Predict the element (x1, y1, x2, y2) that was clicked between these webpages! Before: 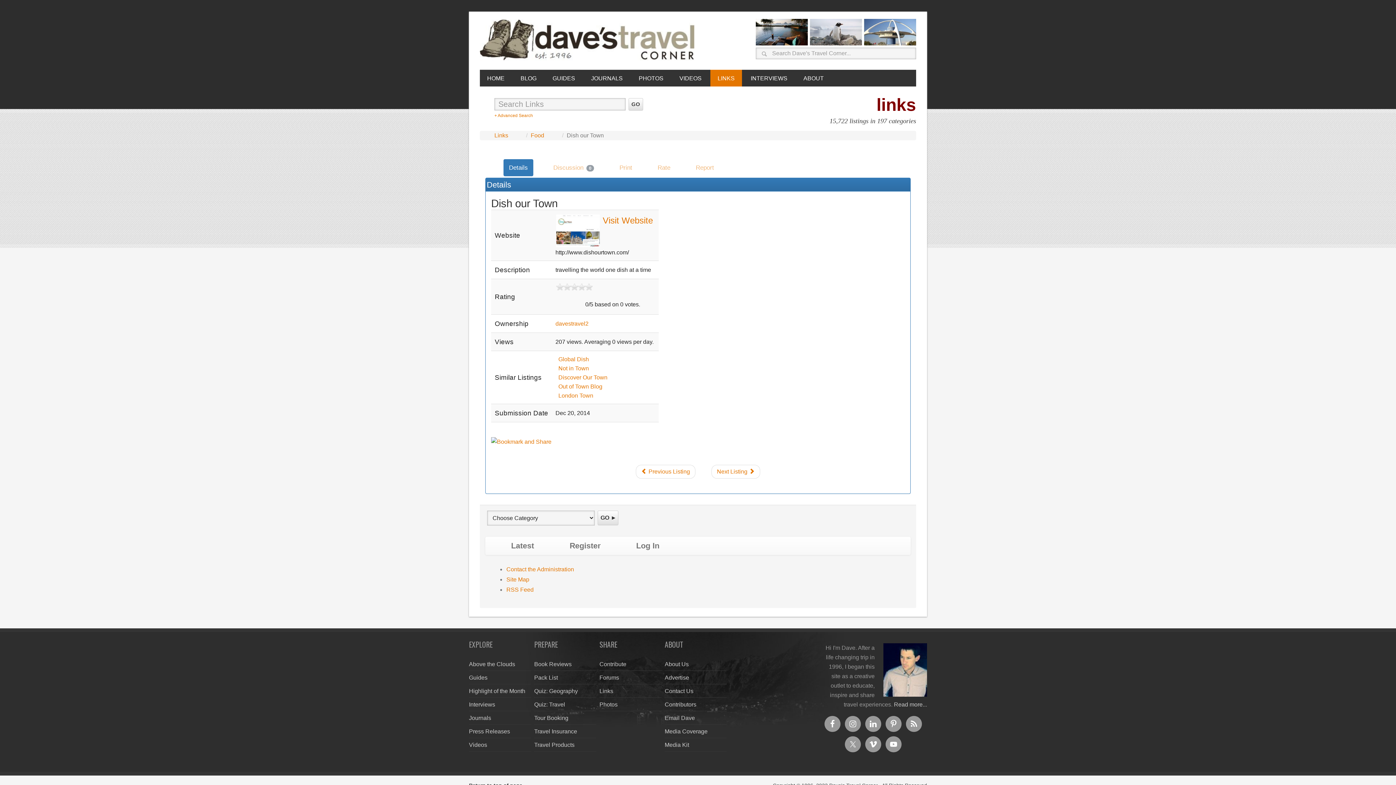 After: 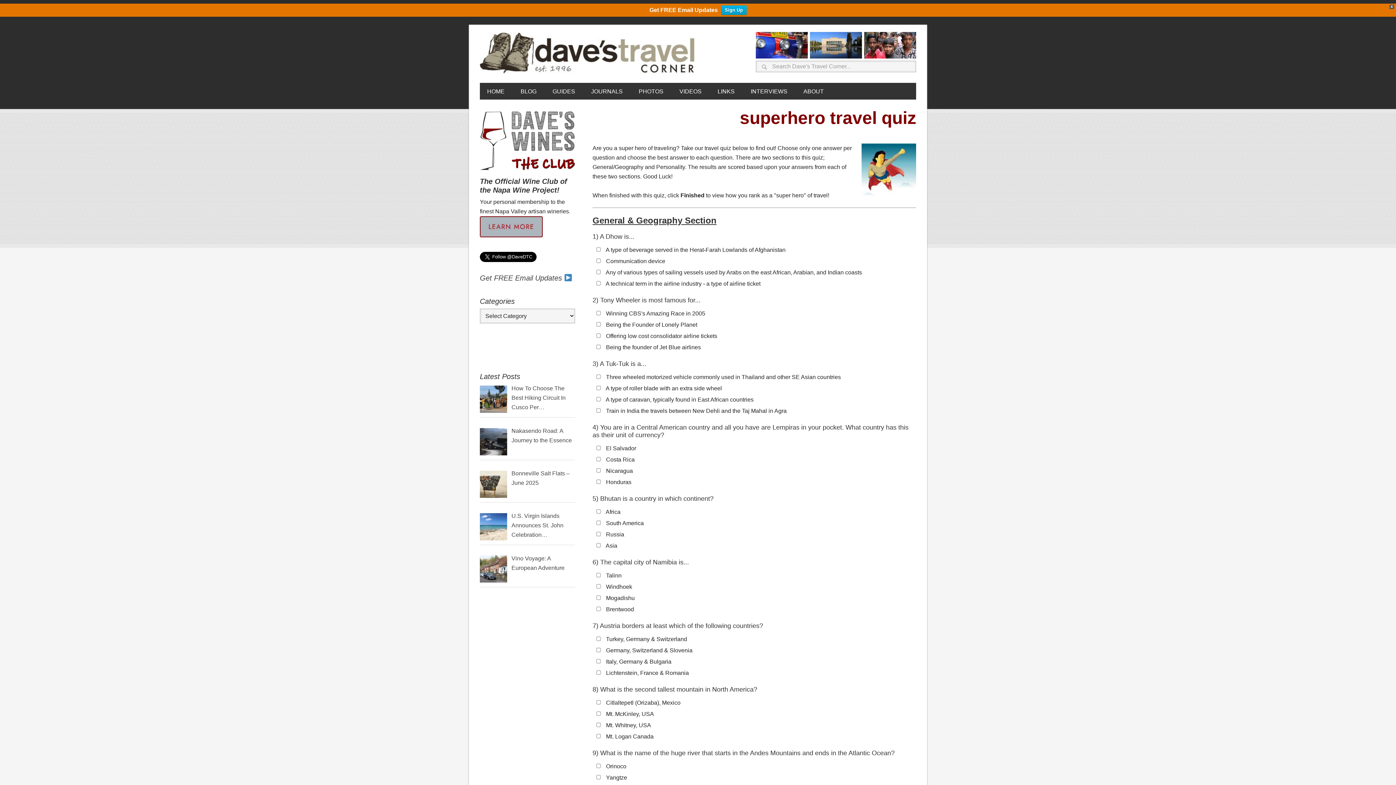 Action: label: Quiz: Travel bbox: (534, 701, 565, 707)